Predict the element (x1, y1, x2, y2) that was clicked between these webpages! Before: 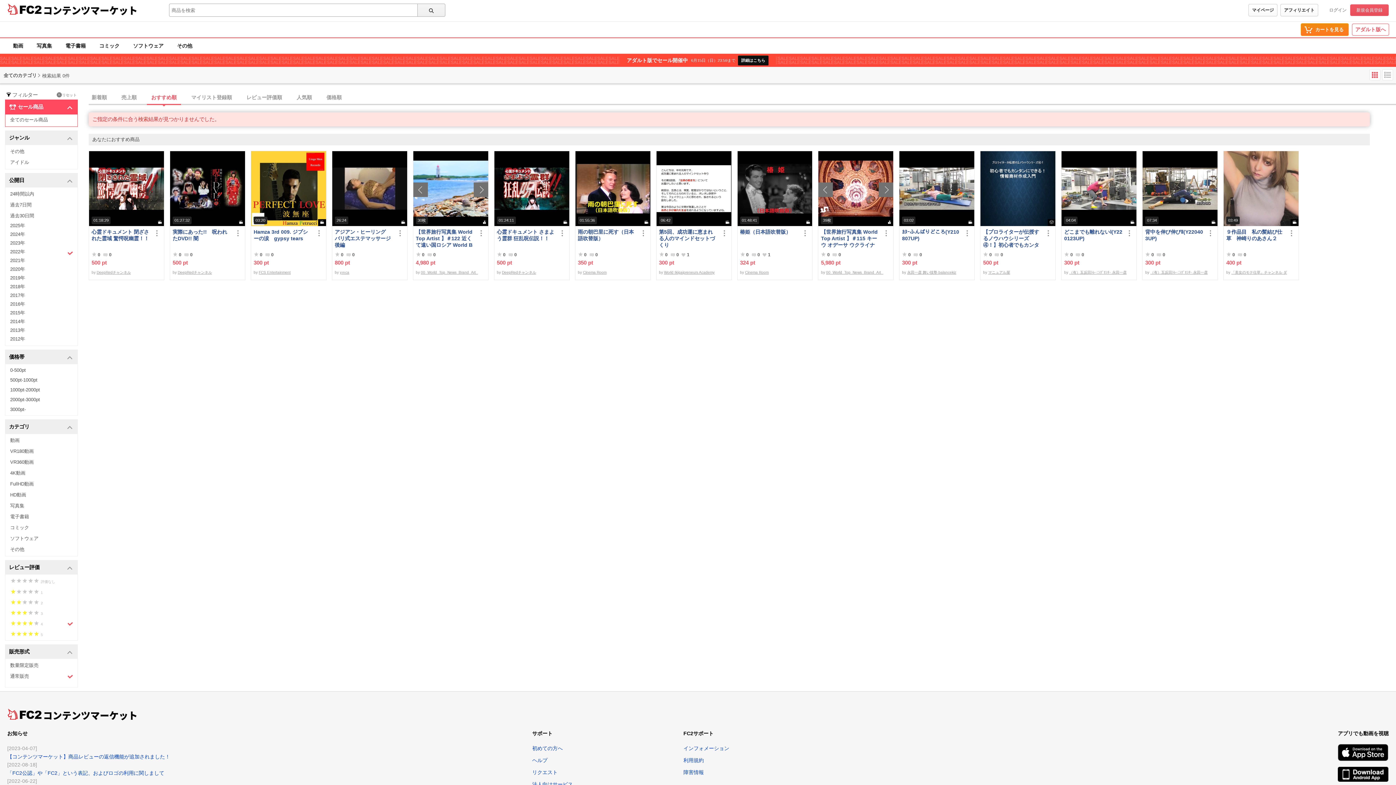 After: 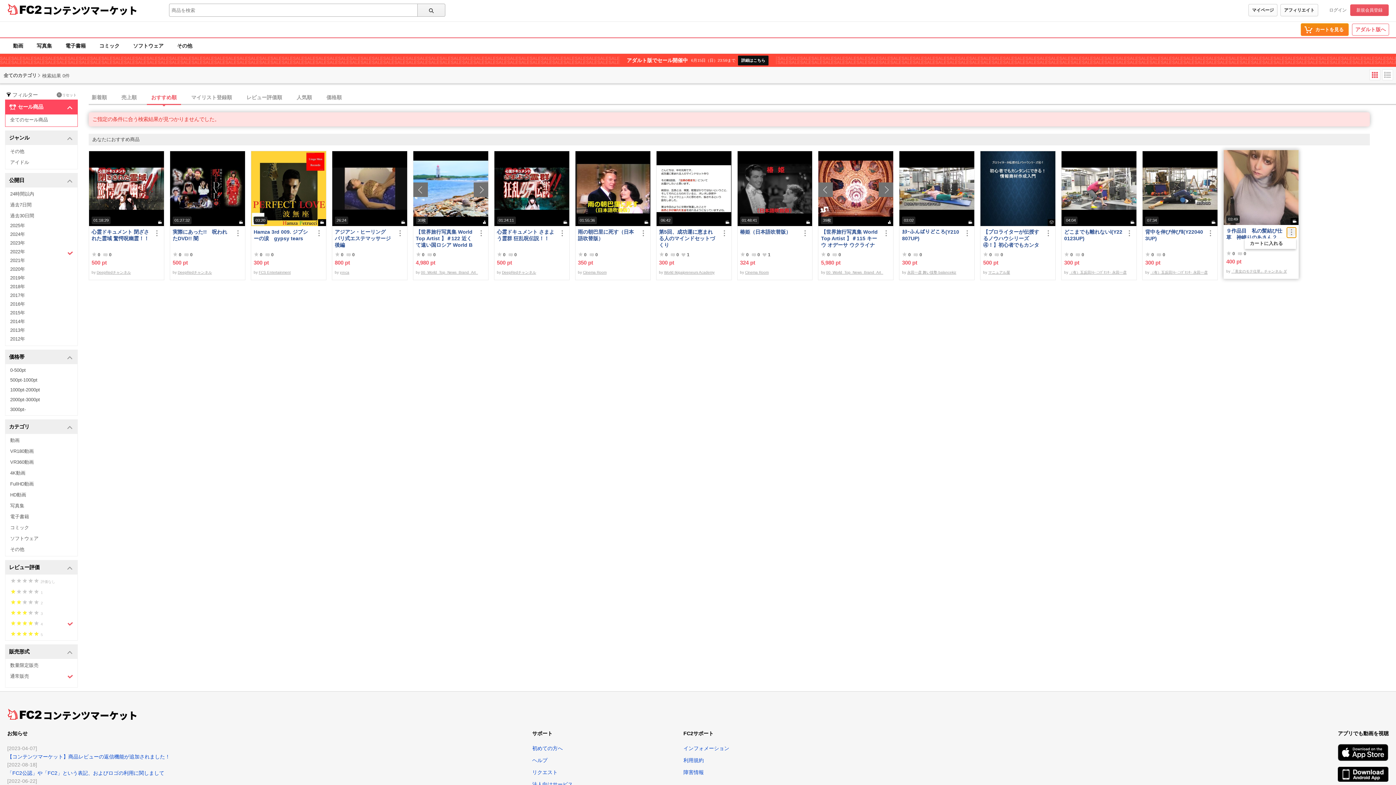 Action: bbox: (1287, 228, 1296, 237)